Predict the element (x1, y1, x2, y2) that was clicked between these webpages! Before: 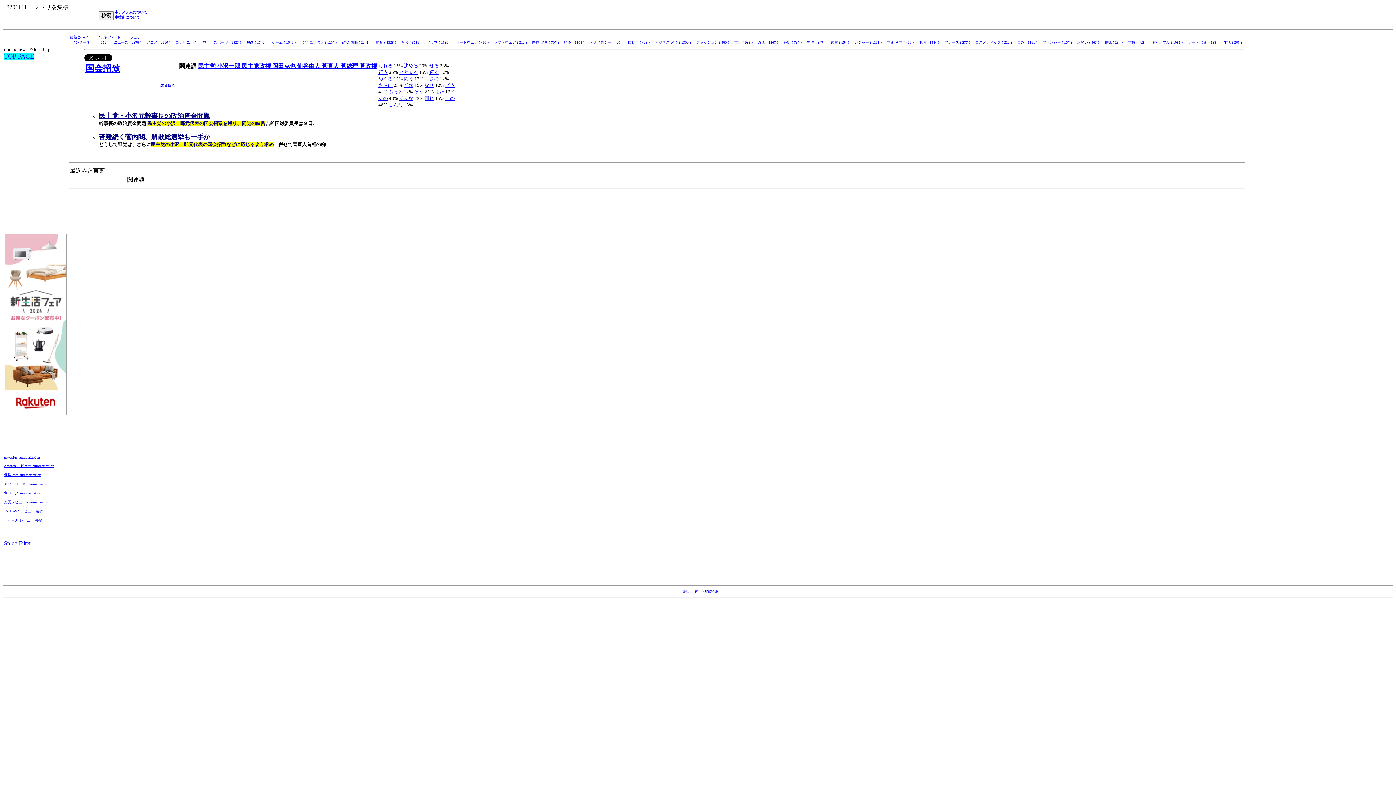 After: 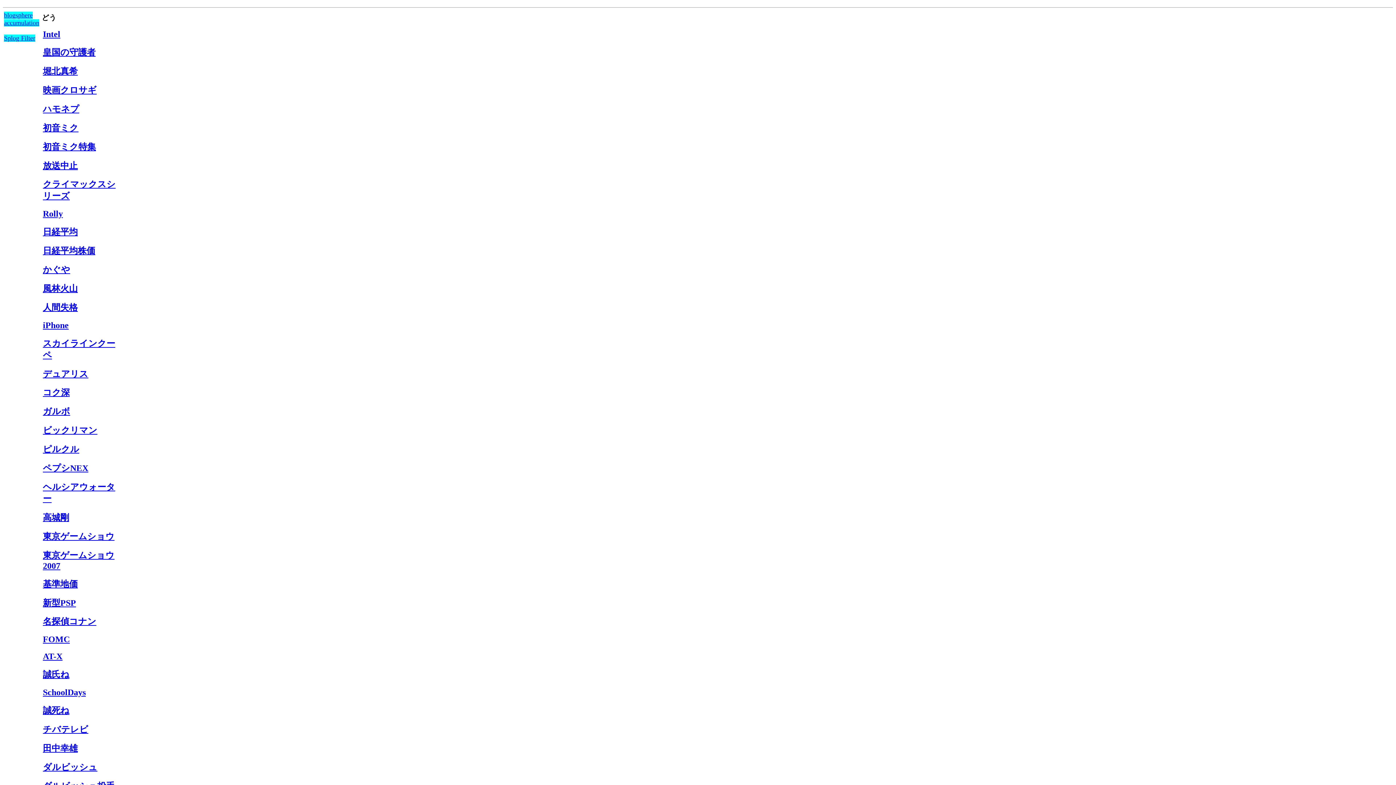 Action: label: どう bbox: (445, 82, 454, 88)